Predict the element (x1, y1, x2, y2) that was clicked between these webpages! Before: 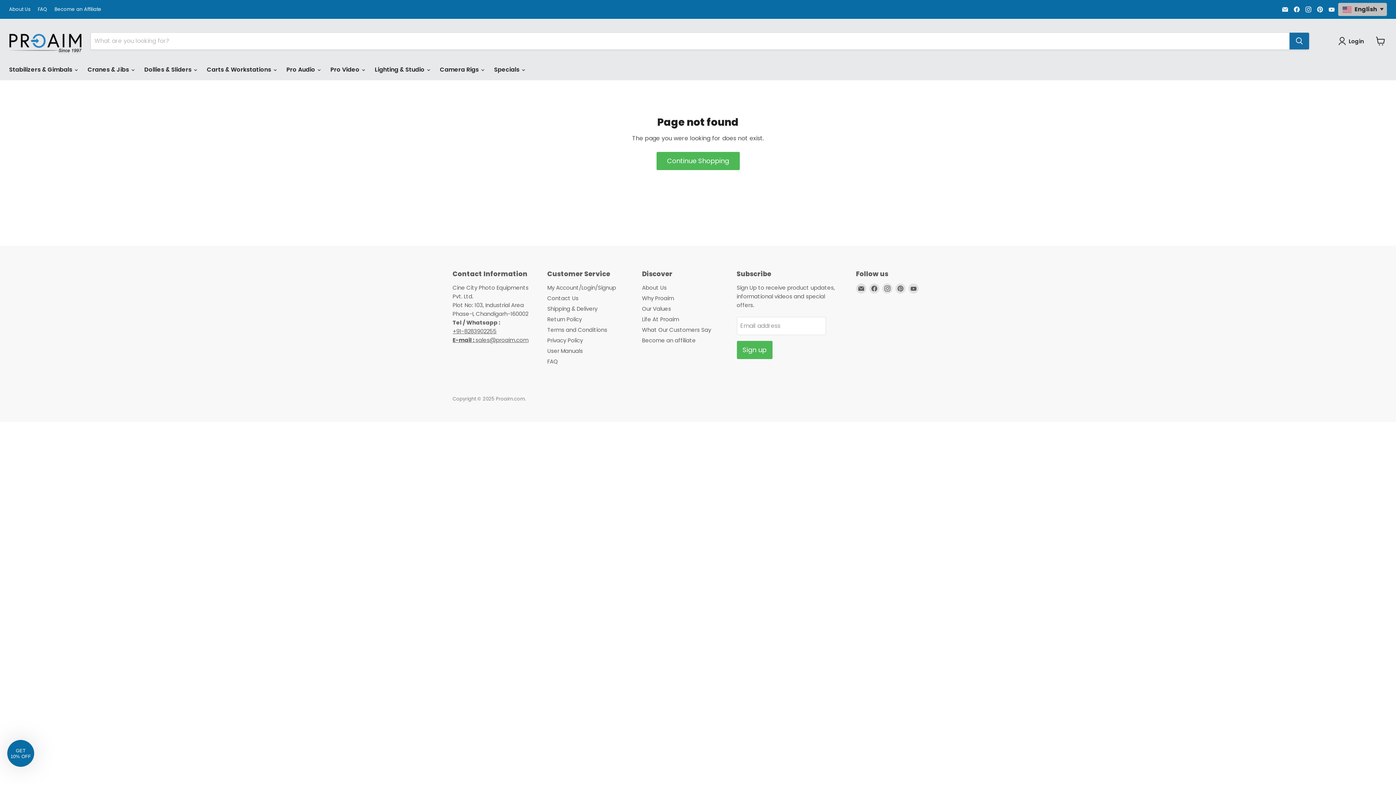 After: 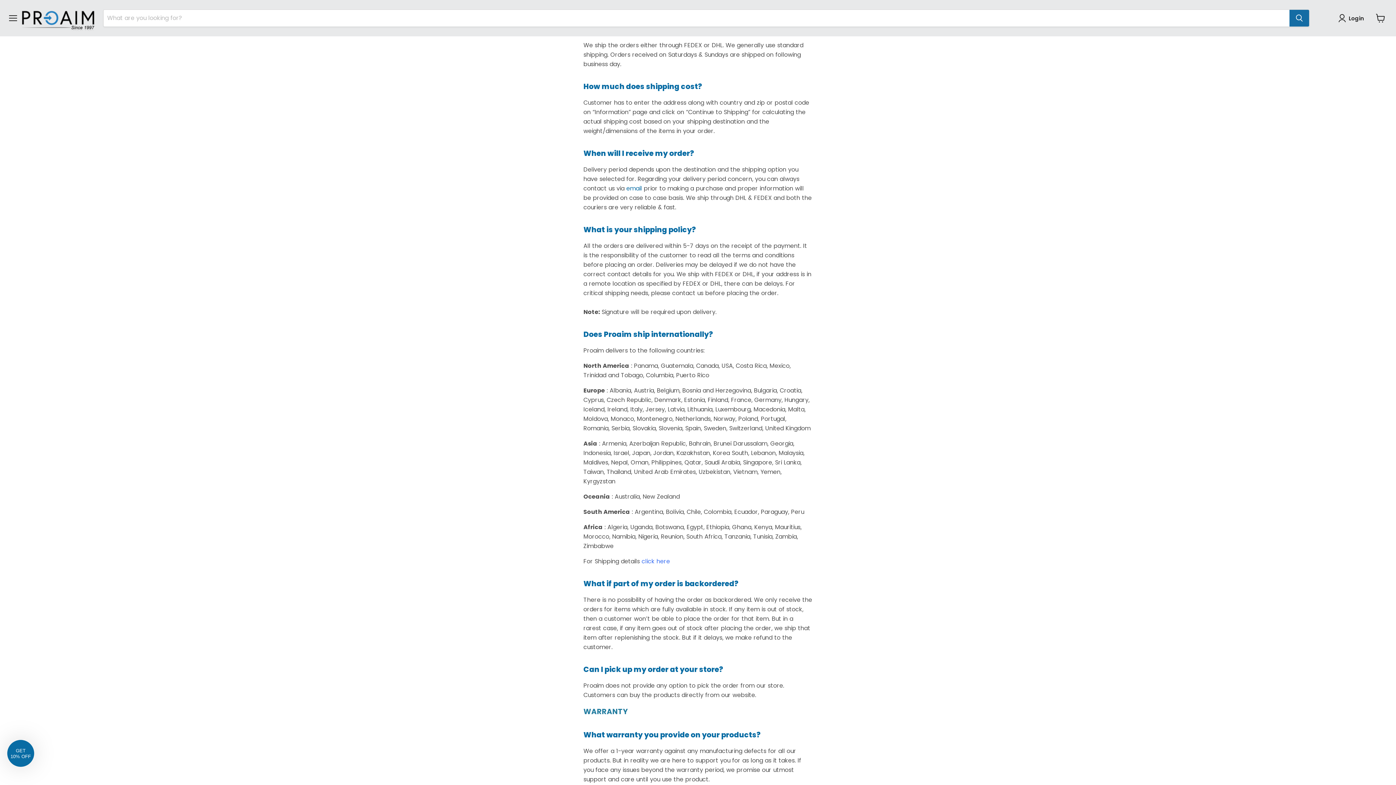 Action: bbox: (547, 305, 597, 312) label: Shipping & Delivery